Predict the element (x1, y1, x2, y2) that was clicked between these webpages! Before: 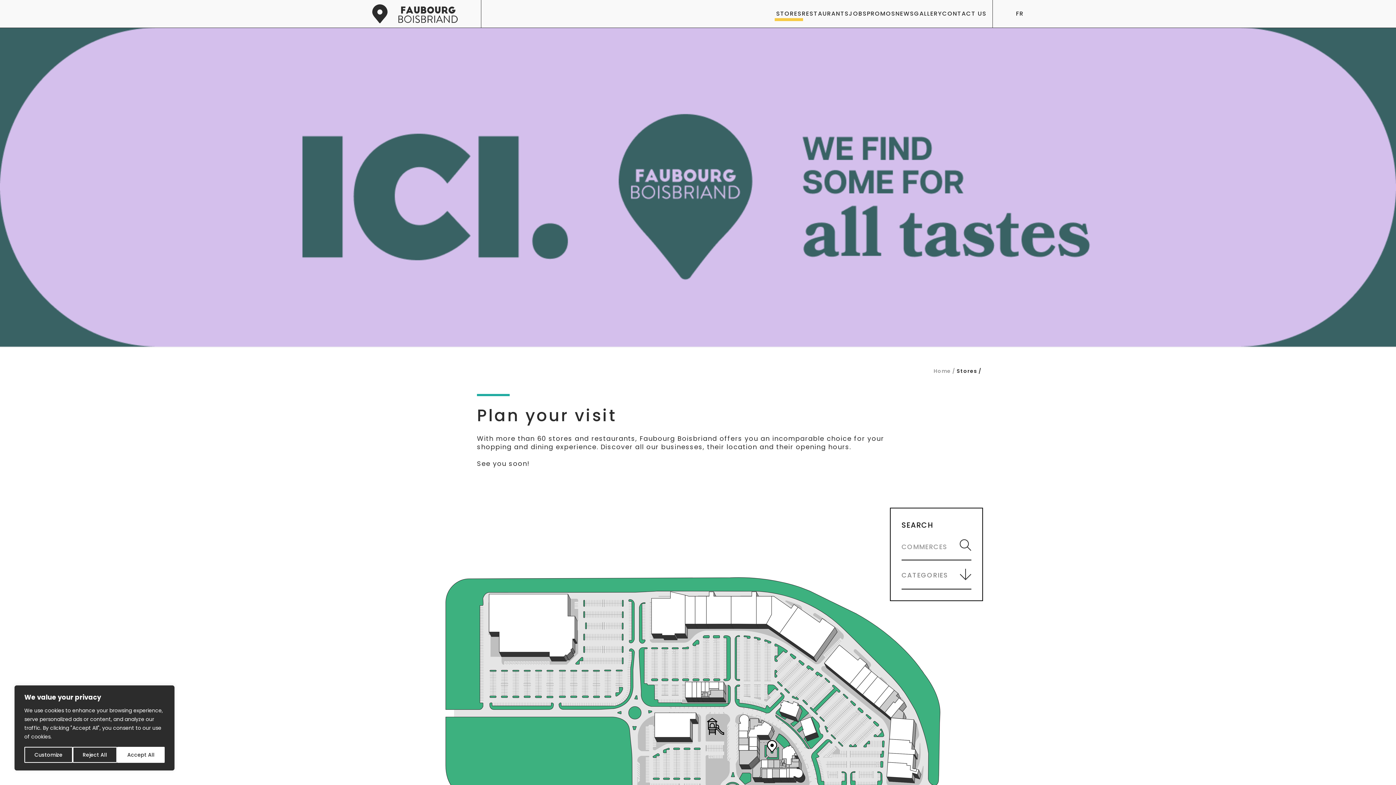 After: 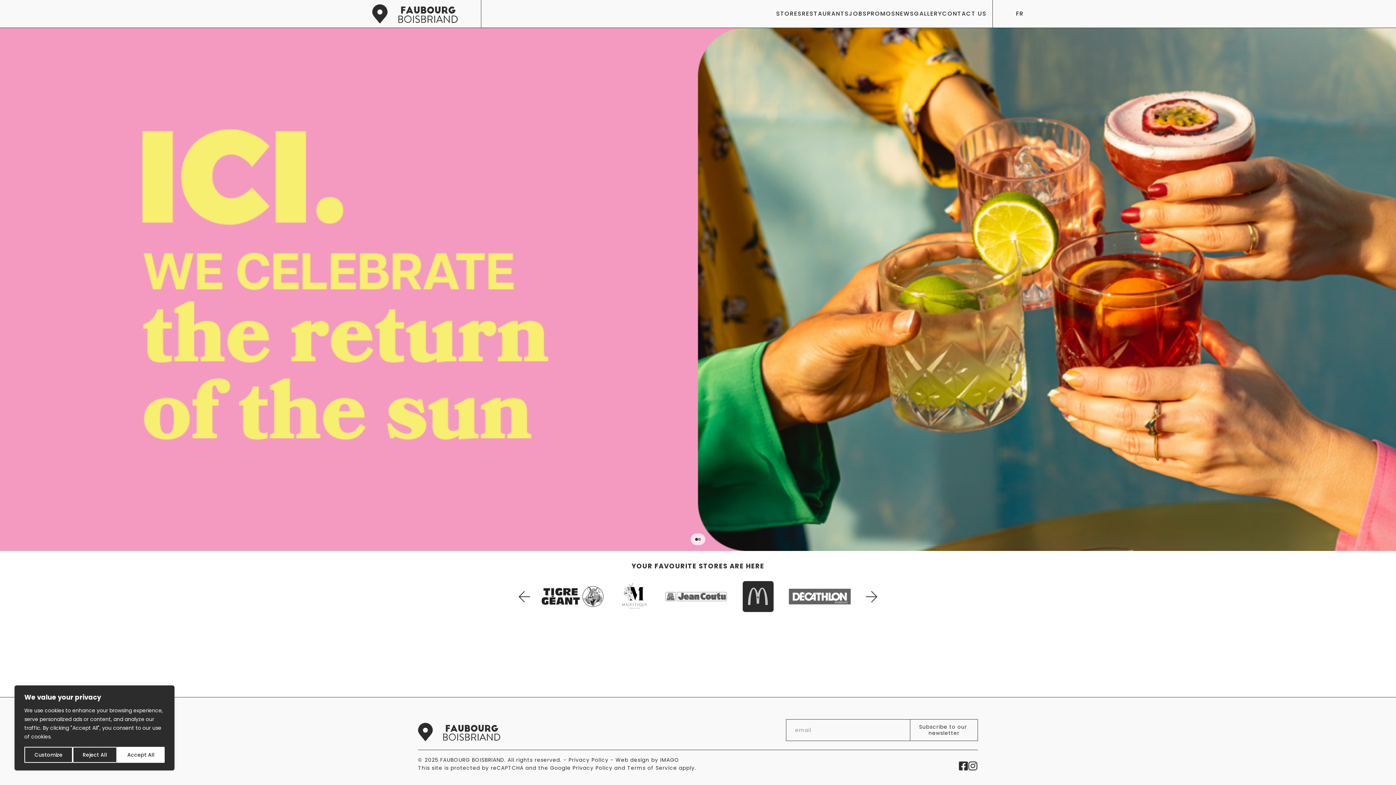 Action: label: HOME bbox: (372, 0, 481, 27)